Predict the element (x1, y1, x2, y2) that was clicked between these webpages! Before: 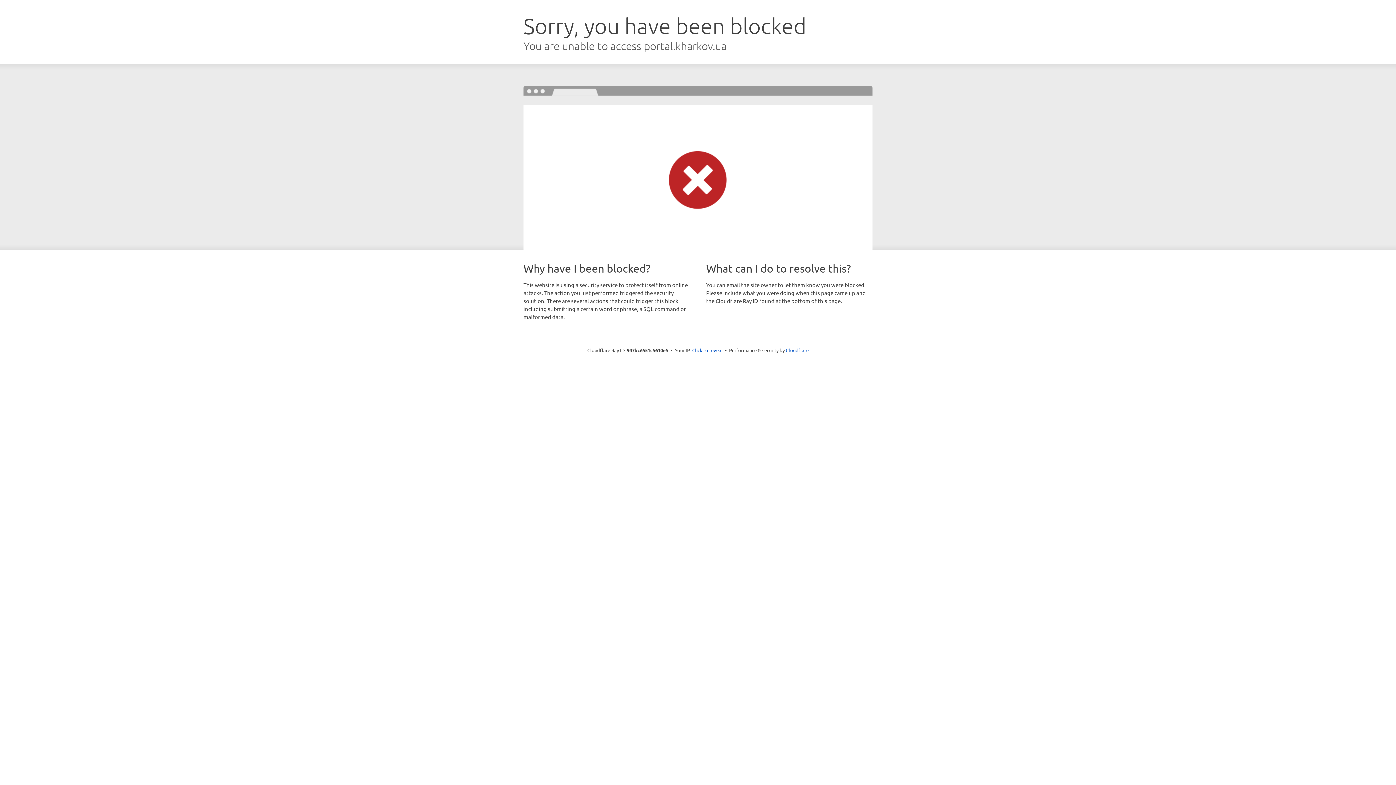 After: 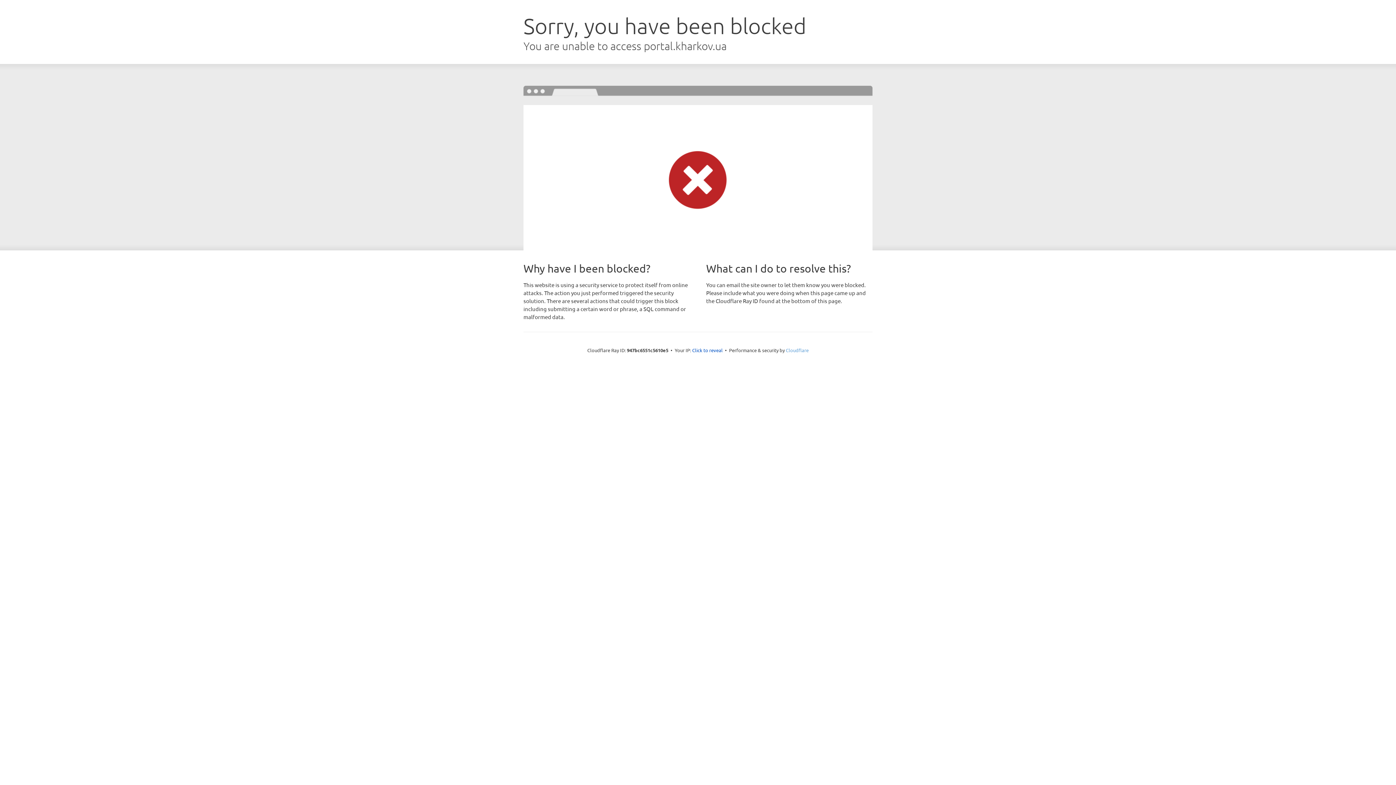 Action: label: Cloudflare bbox: (786, 347, 808, 353)